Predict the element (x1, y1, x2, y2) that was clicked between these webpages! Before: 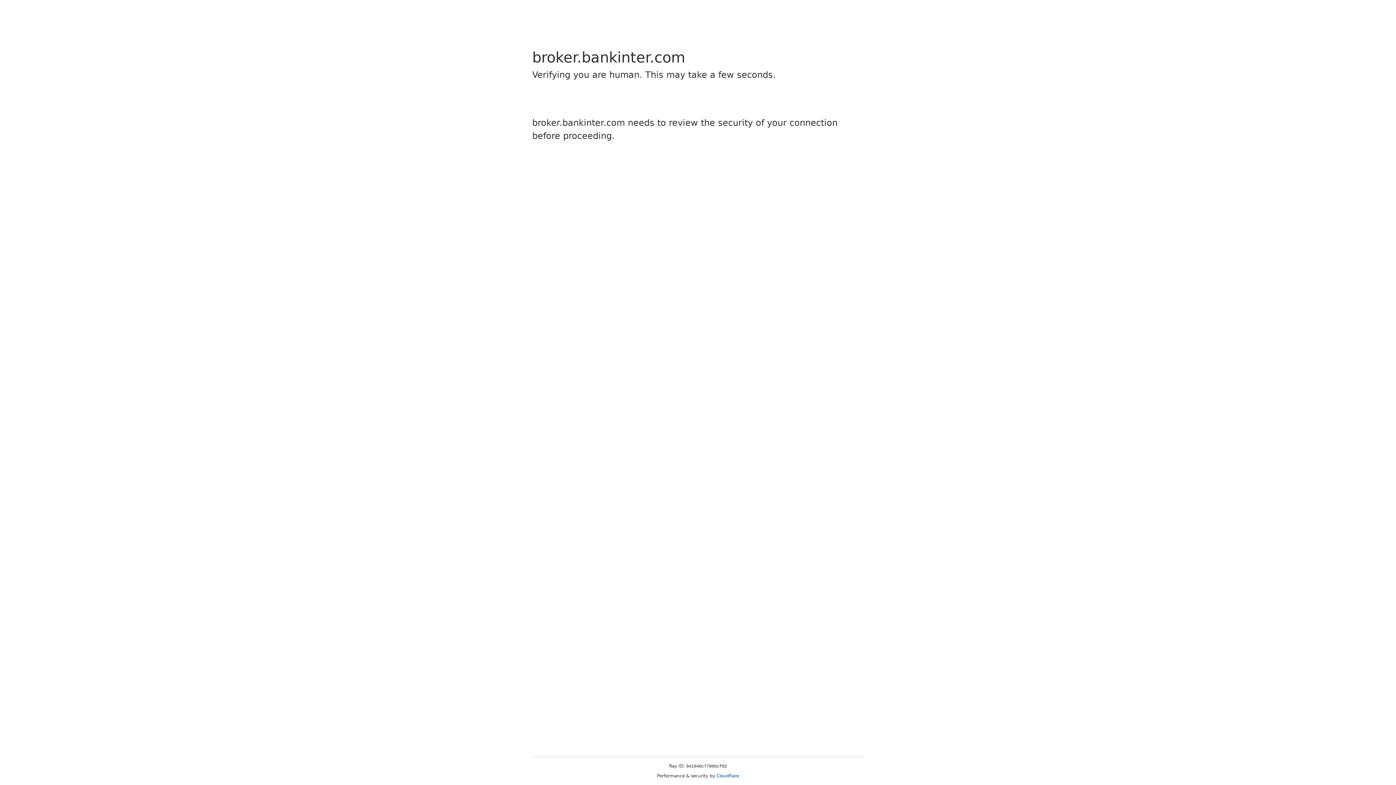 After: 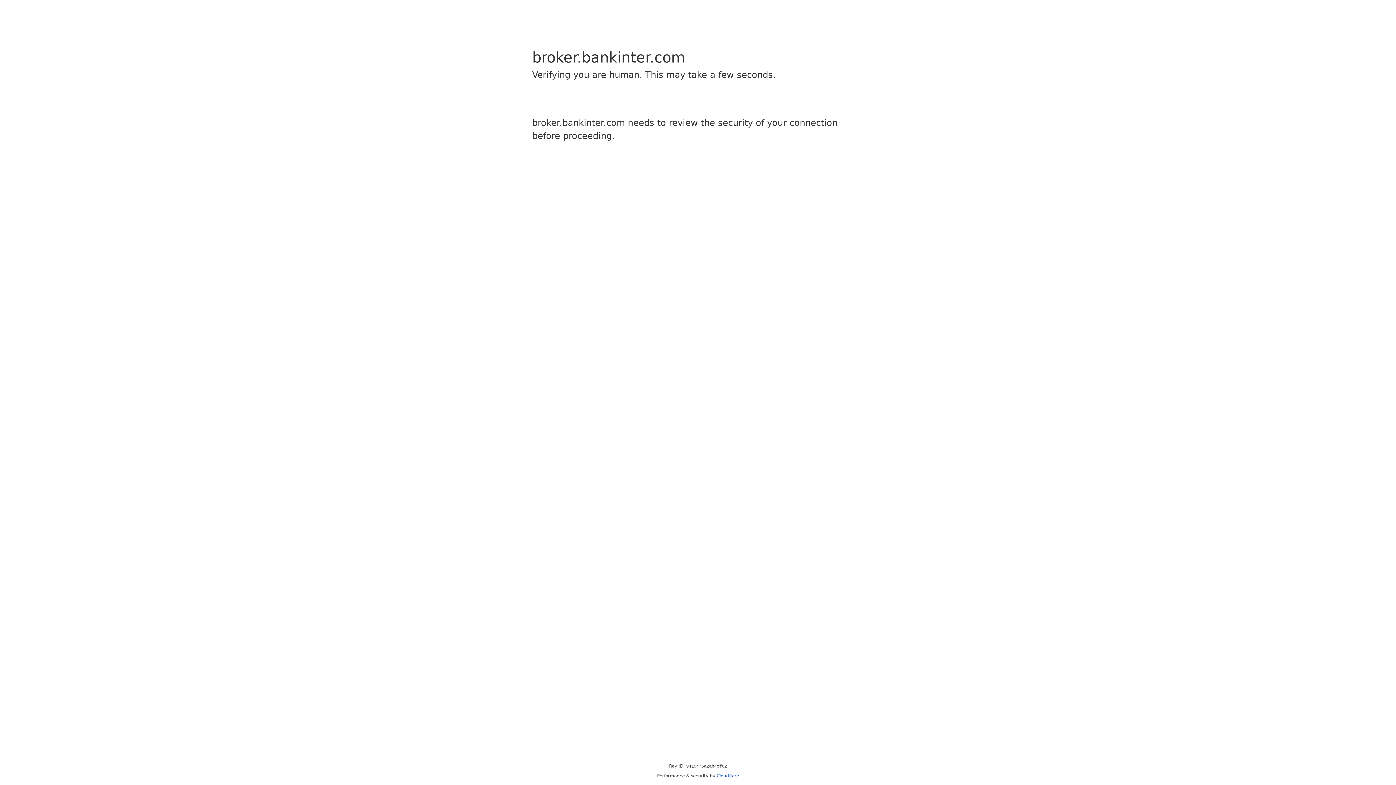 Action: bbox: (716, 773, 739, 778) label: Cloudflare